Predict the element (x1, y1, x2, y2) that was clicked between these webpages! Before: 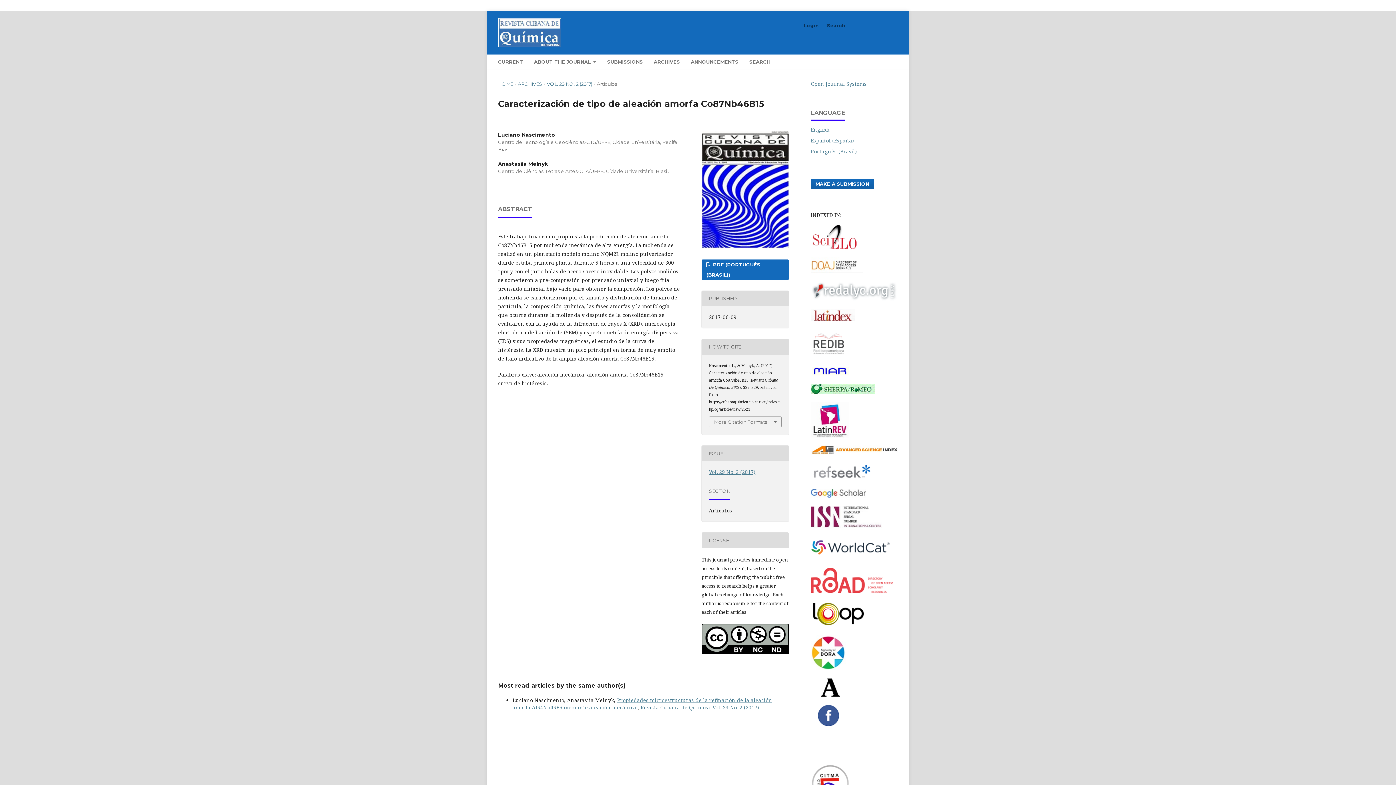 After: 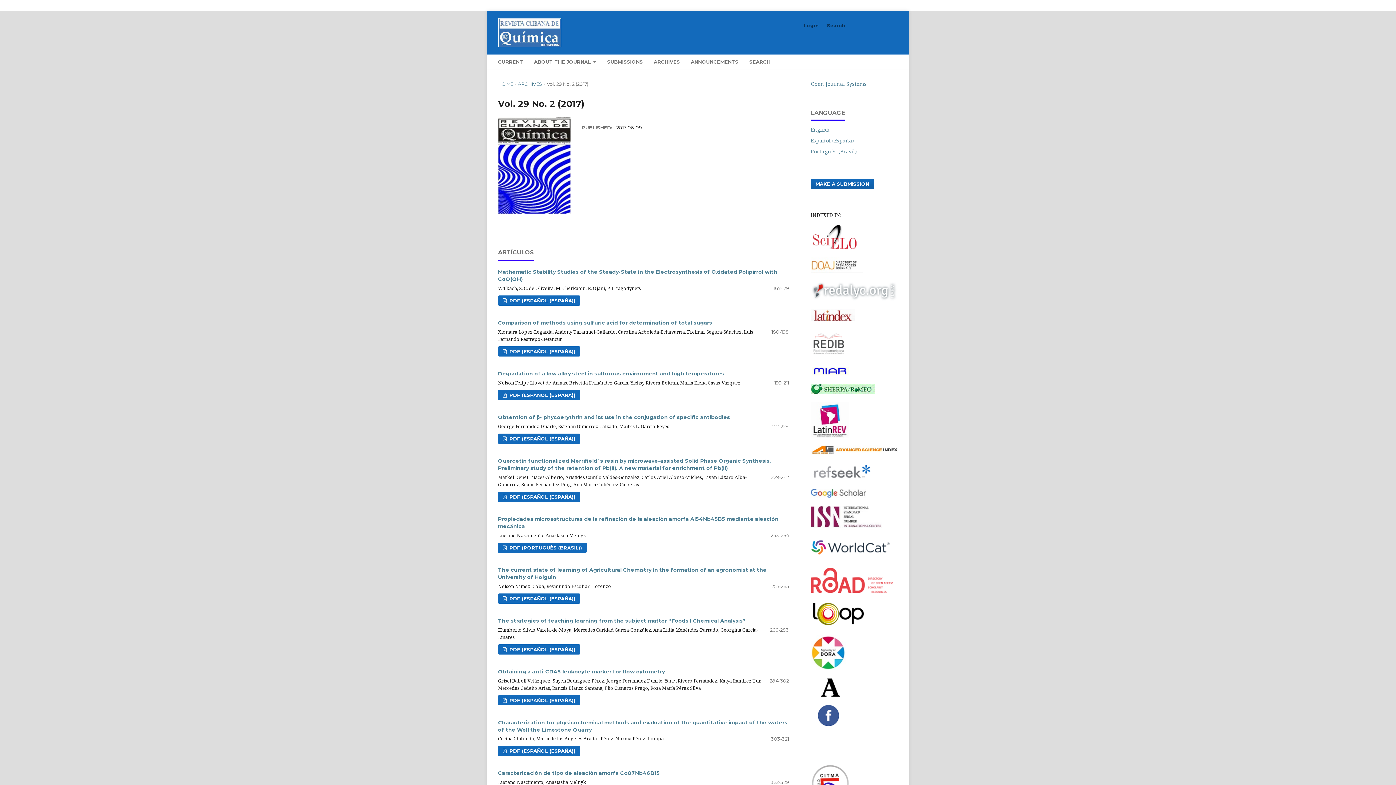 Action: bbox: (546, 80, 592, 87) label: VOL. 29 NO. 2 (2017)